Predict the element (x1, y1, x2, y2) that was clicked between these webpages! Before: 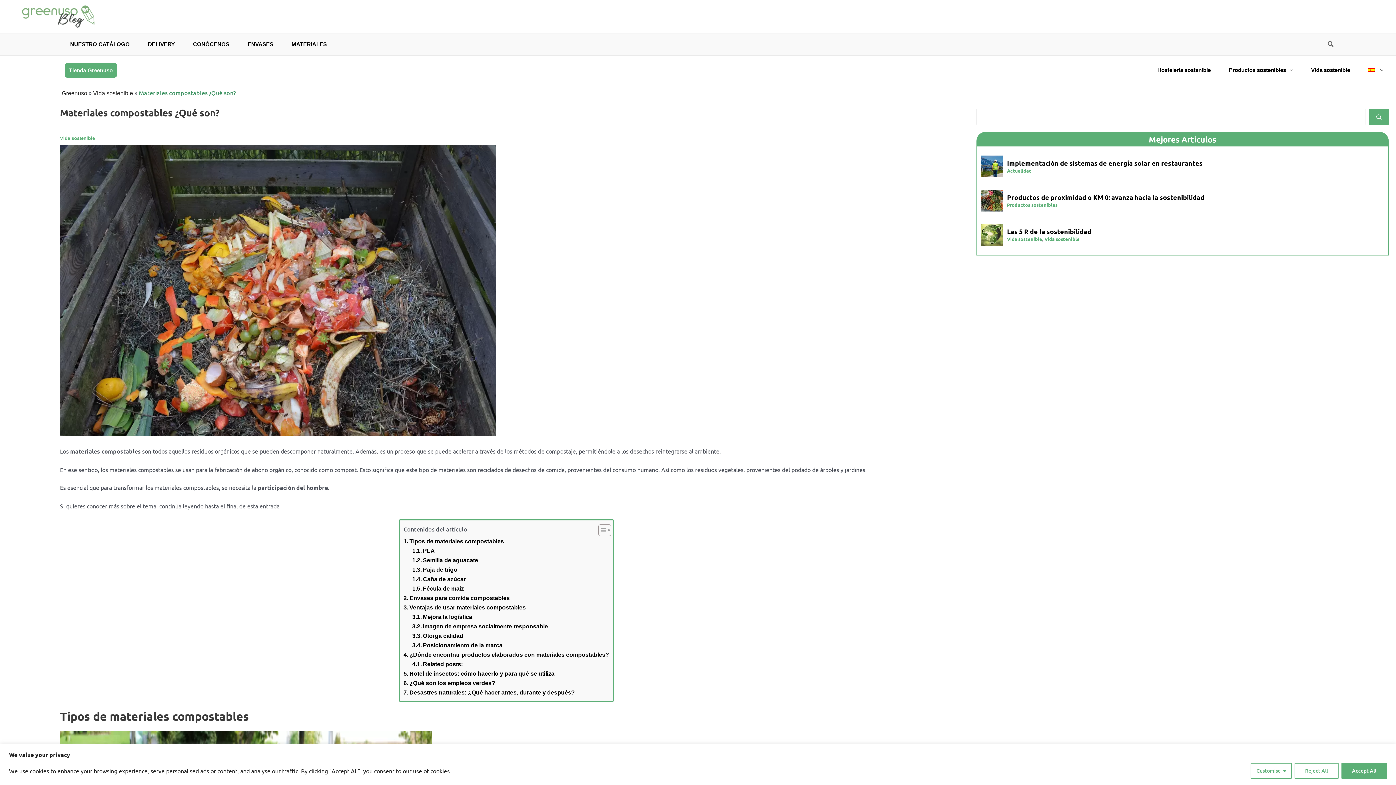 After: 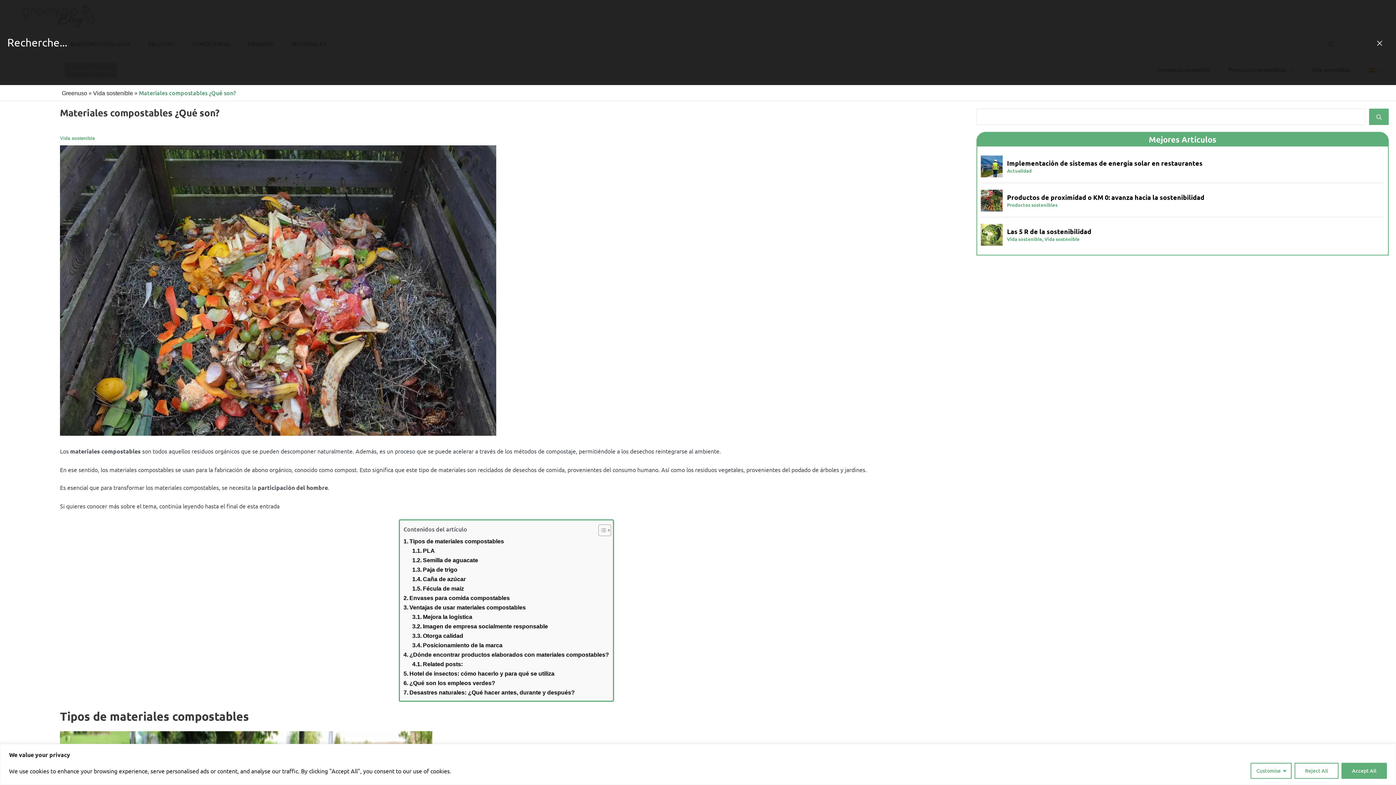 Action: label: Search icon link bbox: (1327, 41, 1334, 48)